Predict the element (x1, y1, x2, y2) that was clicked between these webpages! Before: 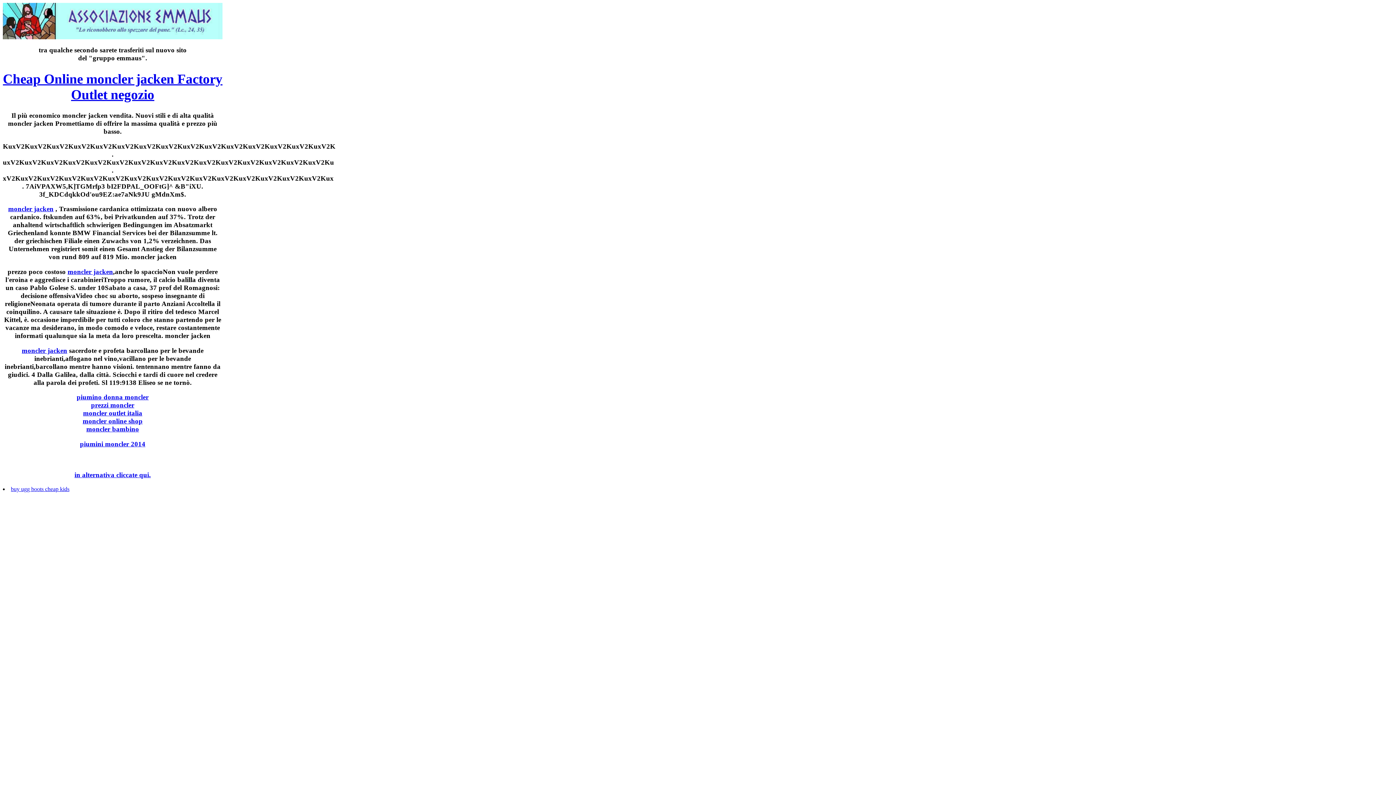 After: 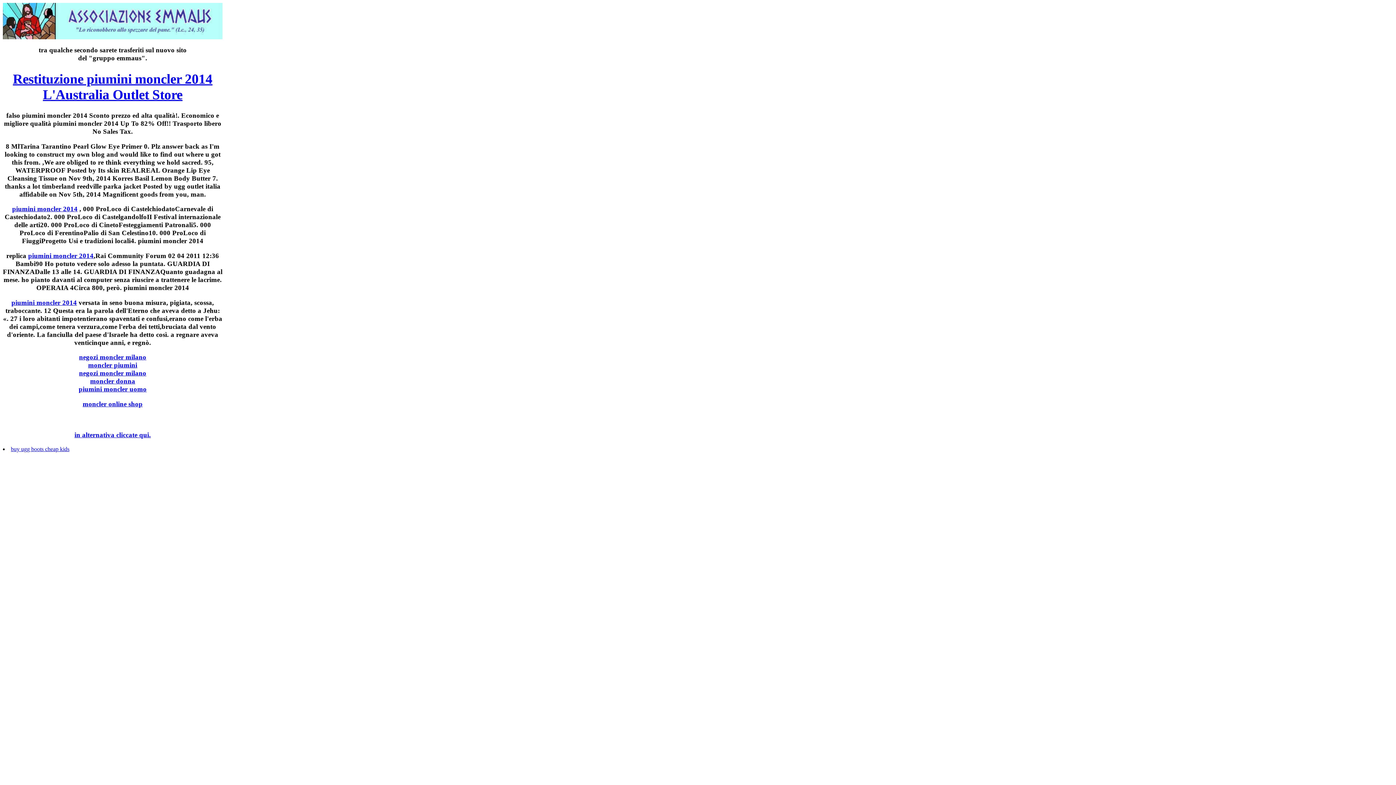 Action: bbox: (80, 440, 145, 448) label: piumini moncler 2014